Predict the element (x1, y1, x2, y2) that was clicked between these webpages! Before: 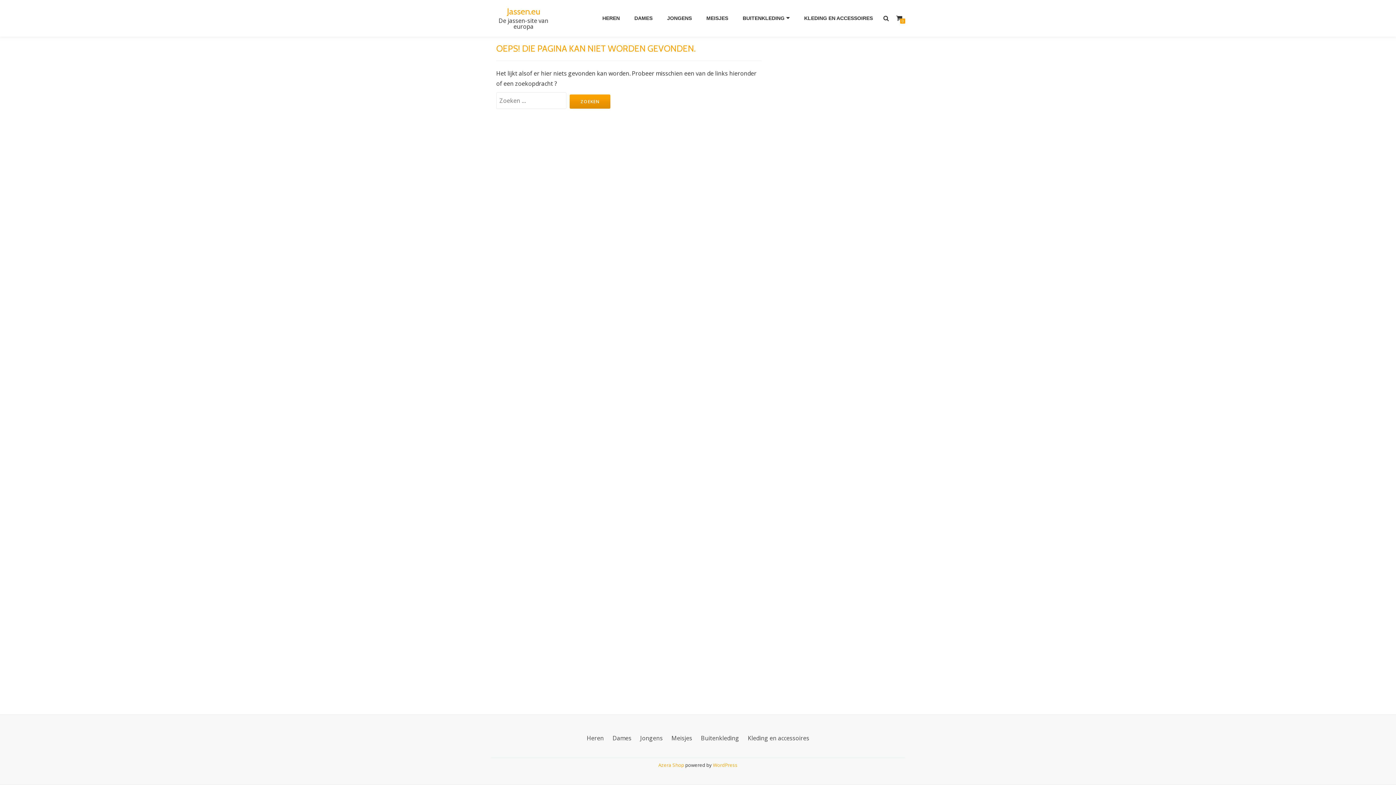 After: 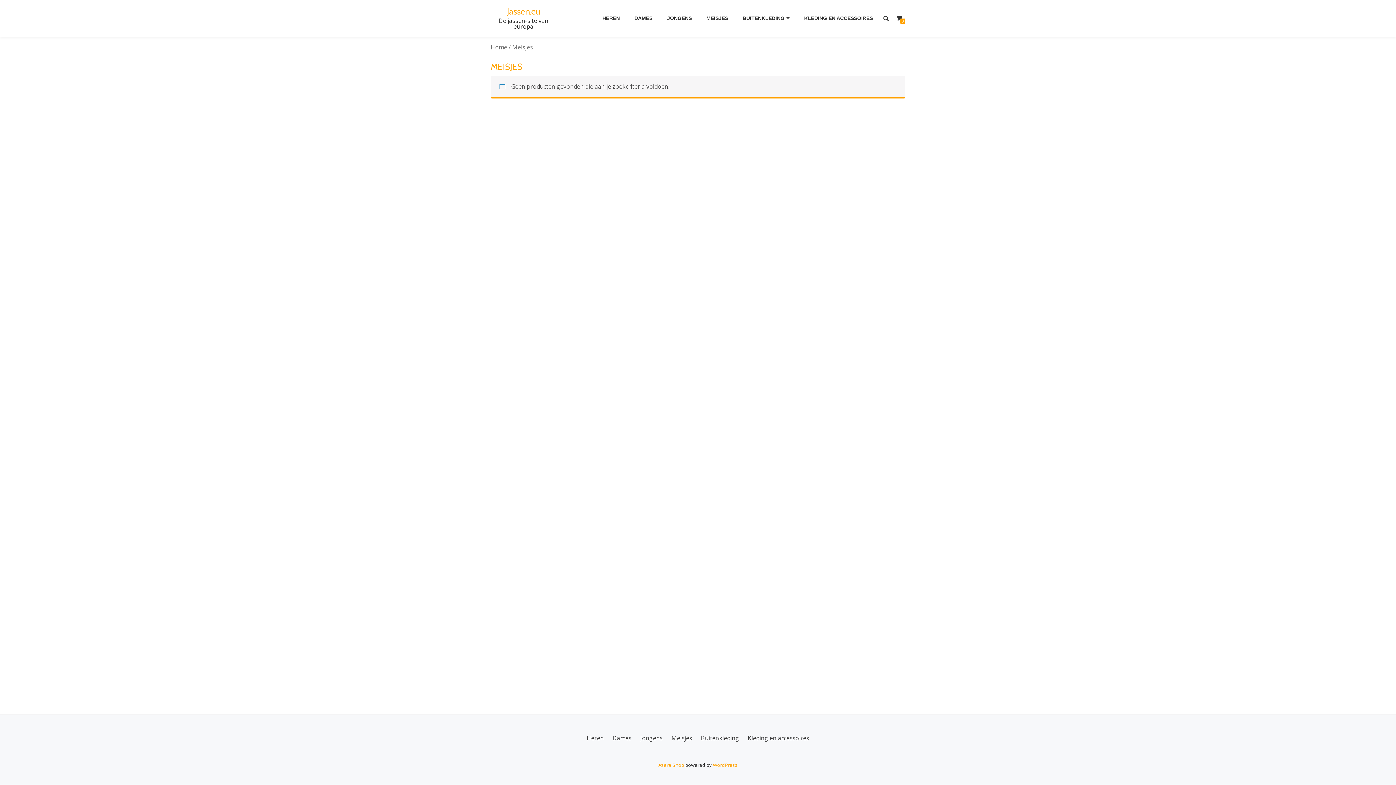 Action: label: MEISJES bbox: (700, 13, 734, 23)